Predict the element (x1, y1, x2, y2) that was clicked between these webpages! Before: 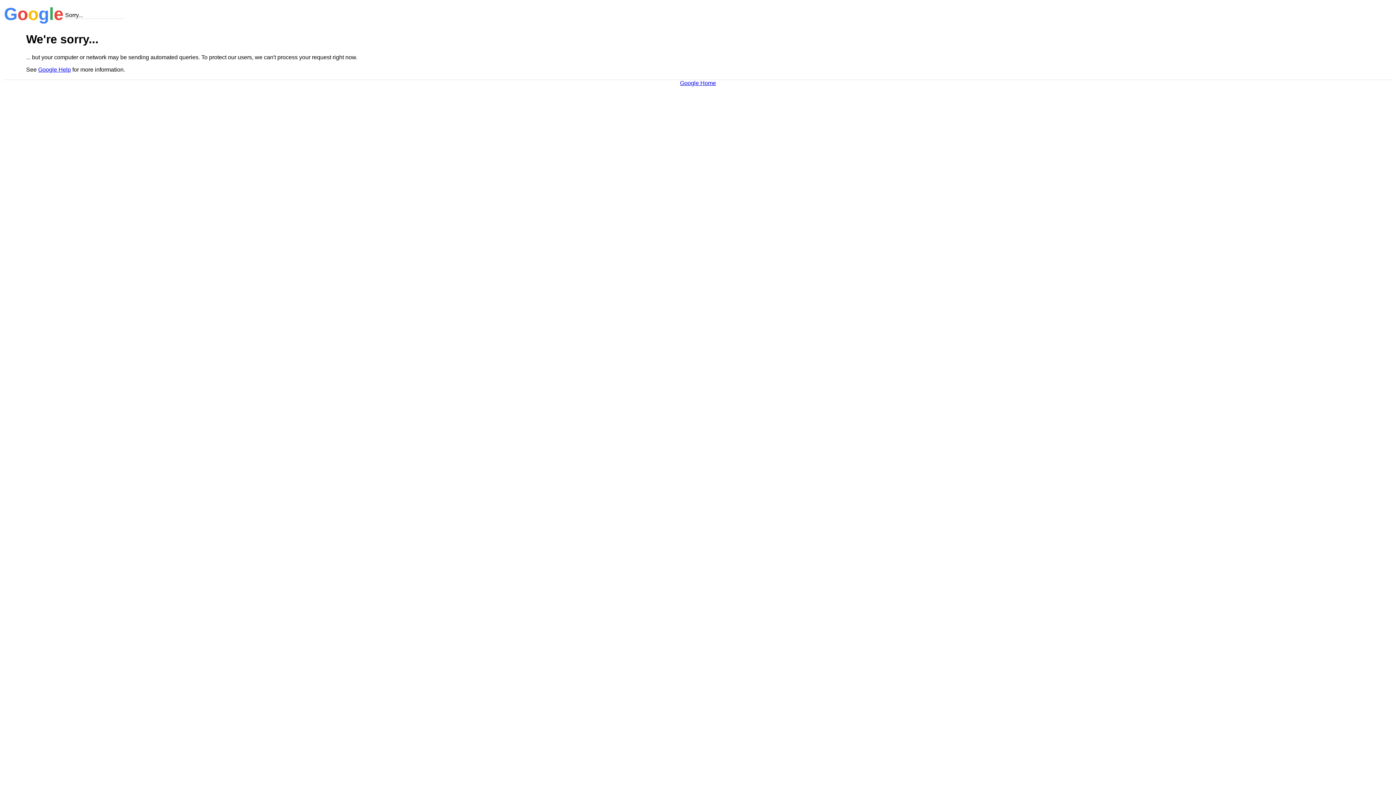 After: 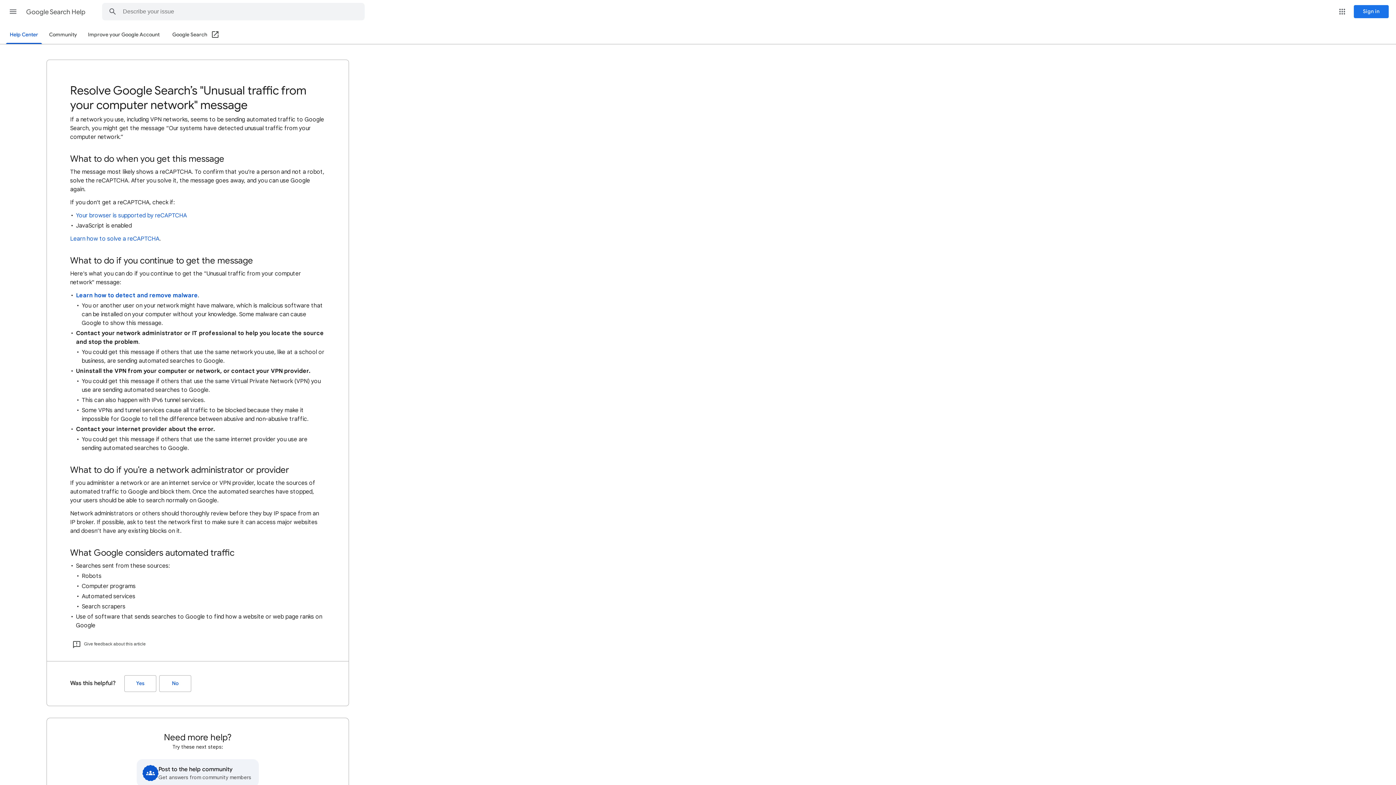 Action: label: Google Help bbox: (38, 66, 70, 72)